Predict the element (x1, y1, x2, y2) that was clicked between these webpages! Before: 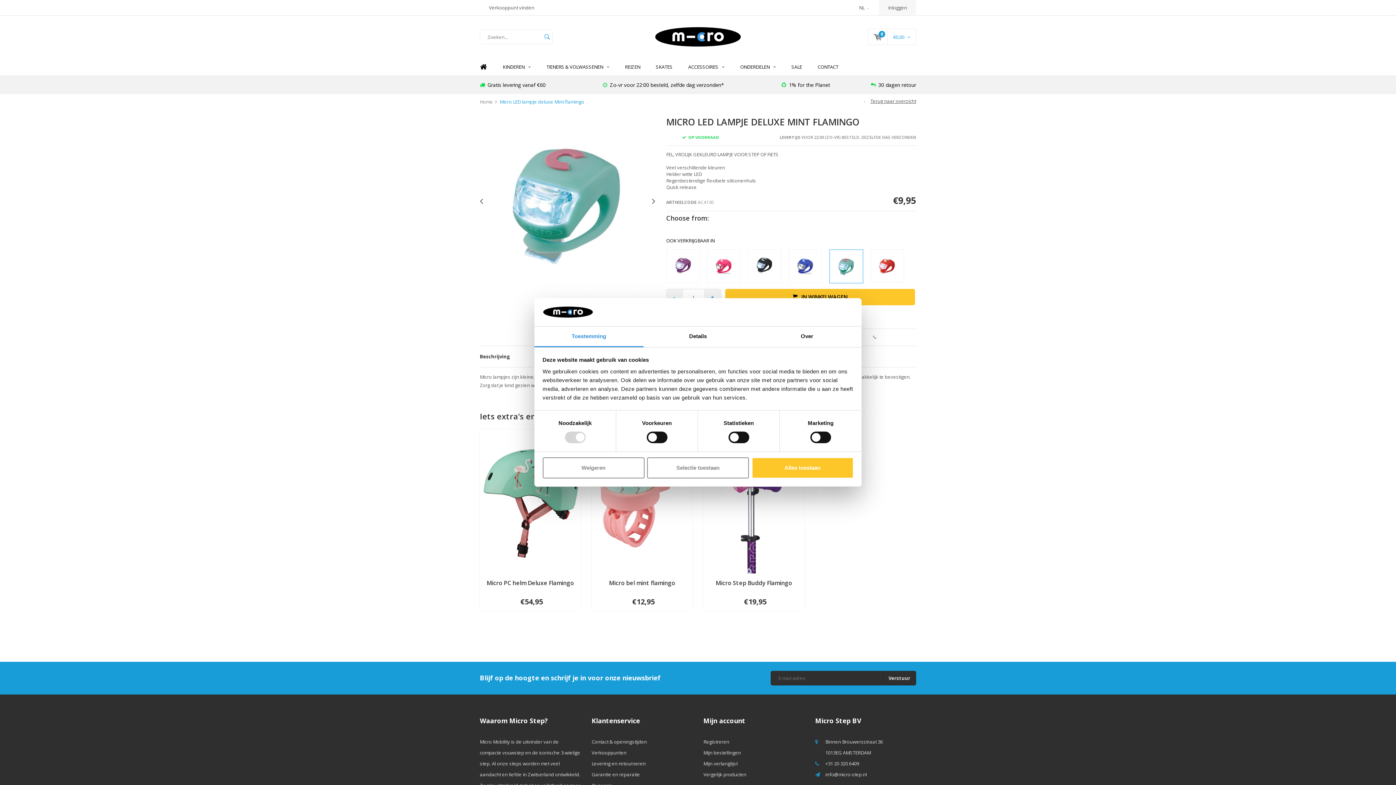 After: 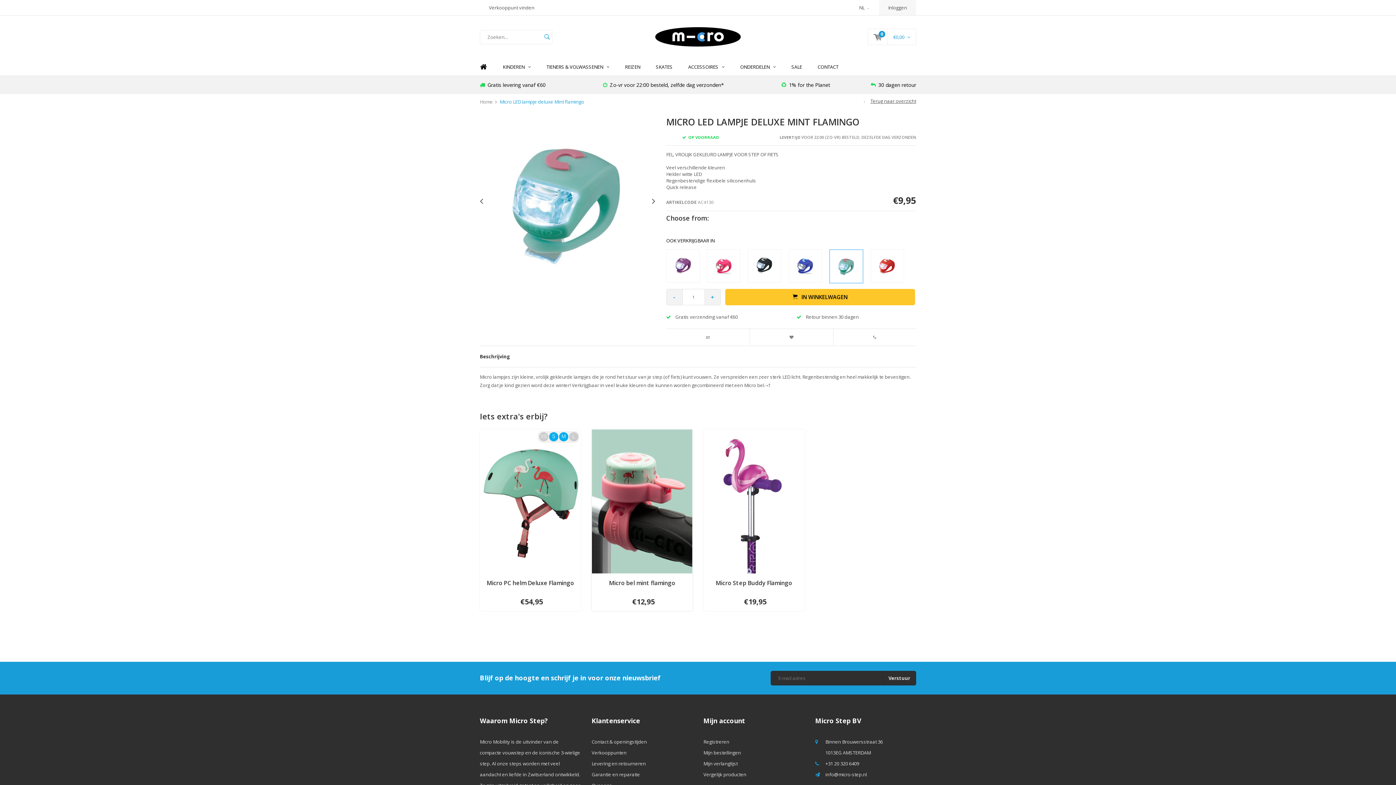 Action: label: Weigeren bbox: (542, 457, 644, 478)